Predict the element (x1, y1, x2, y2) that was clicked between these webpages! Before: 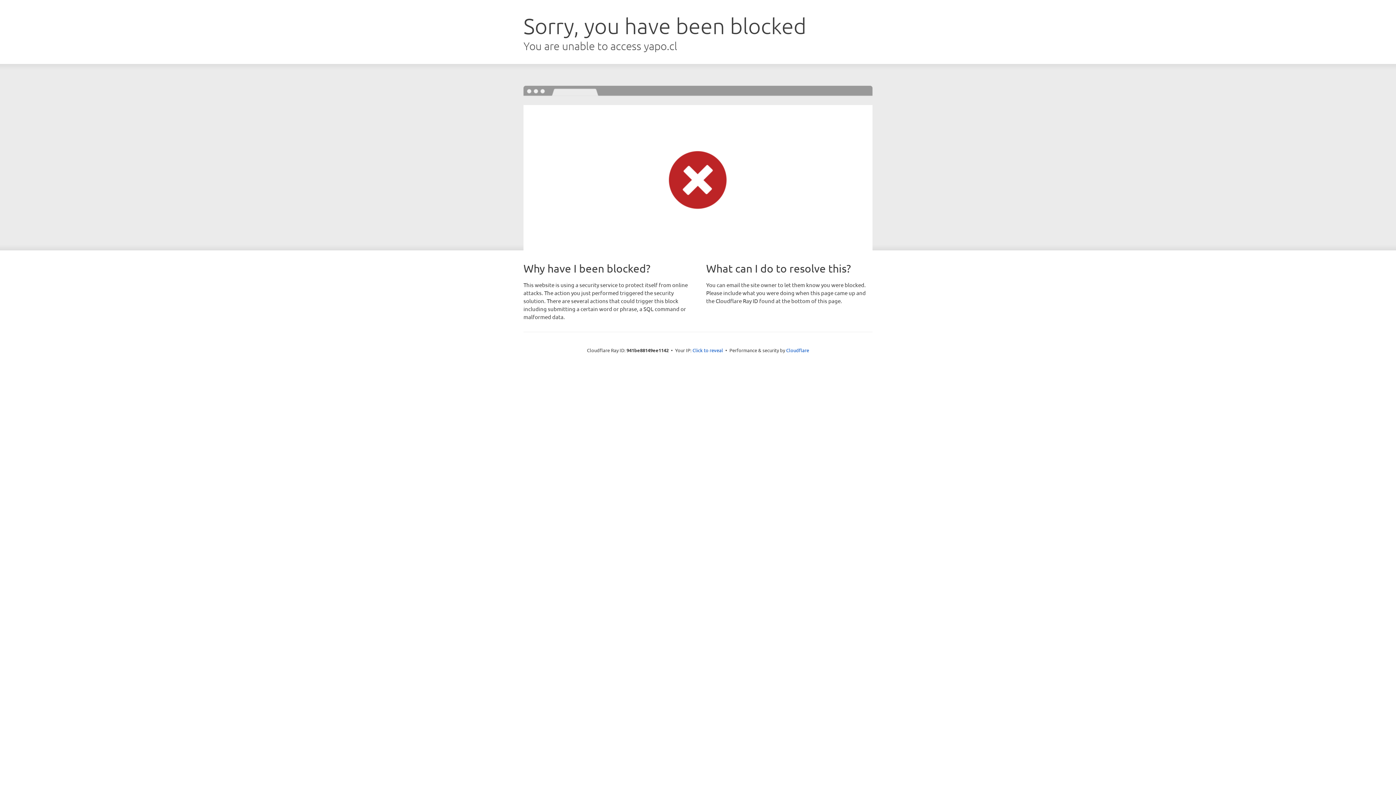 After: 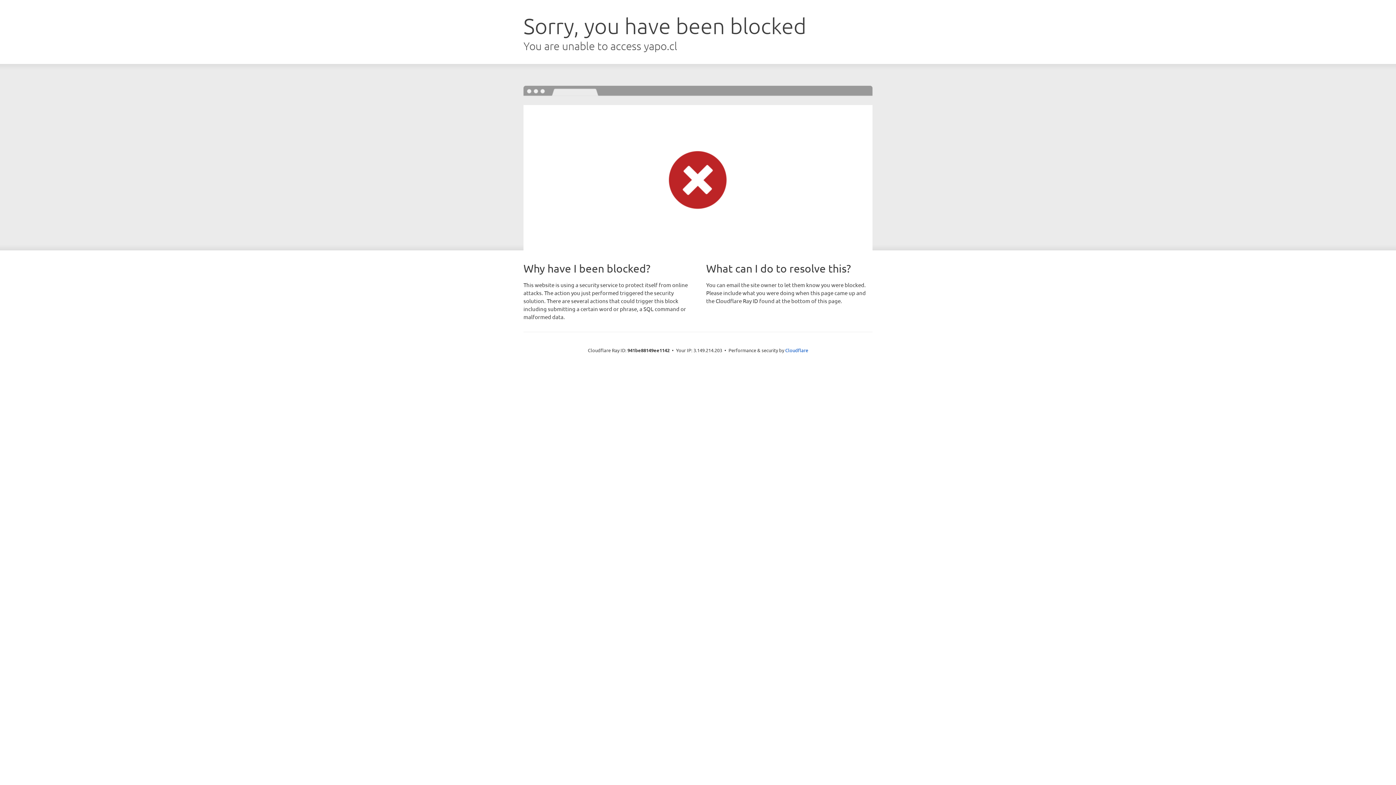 Action: label: Click to reveal bbox: (692, 346, 723, 353)